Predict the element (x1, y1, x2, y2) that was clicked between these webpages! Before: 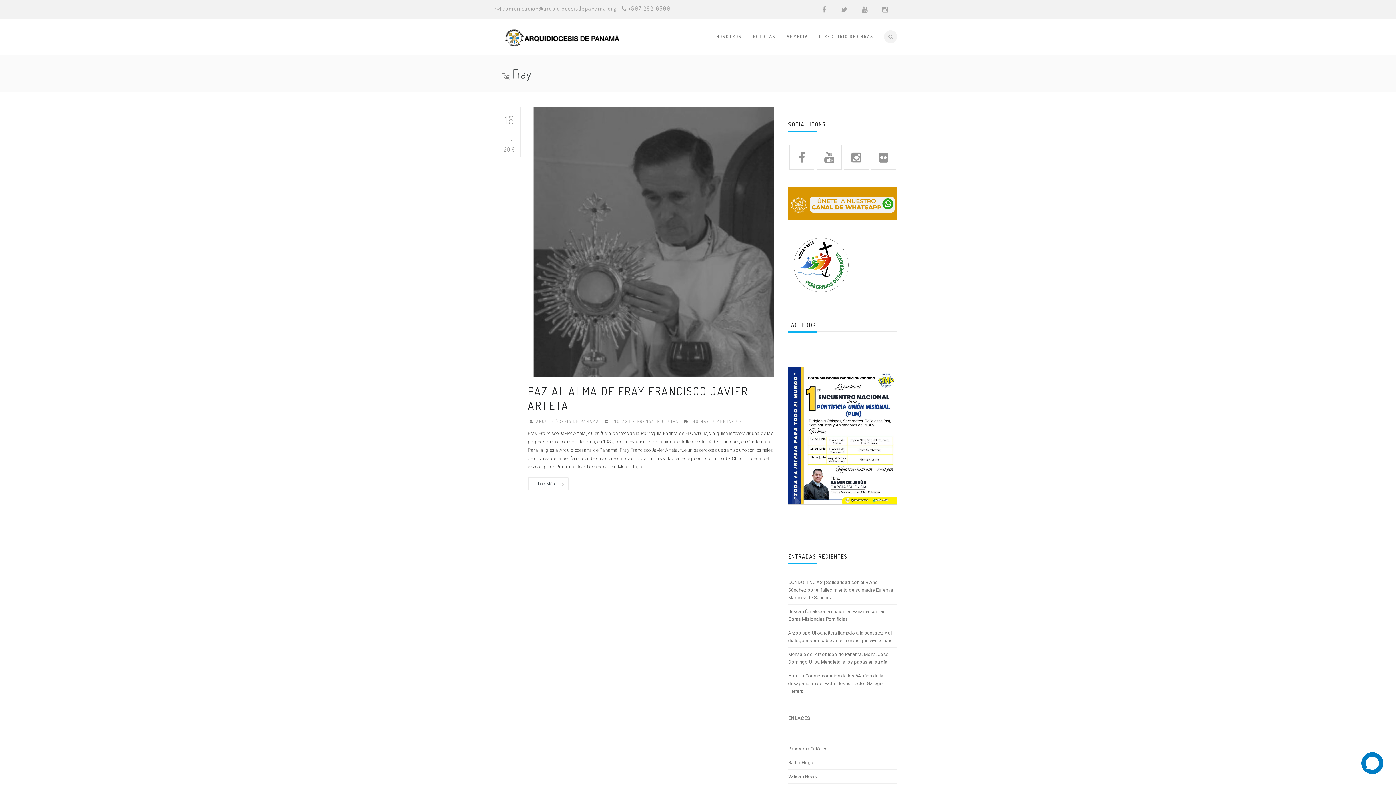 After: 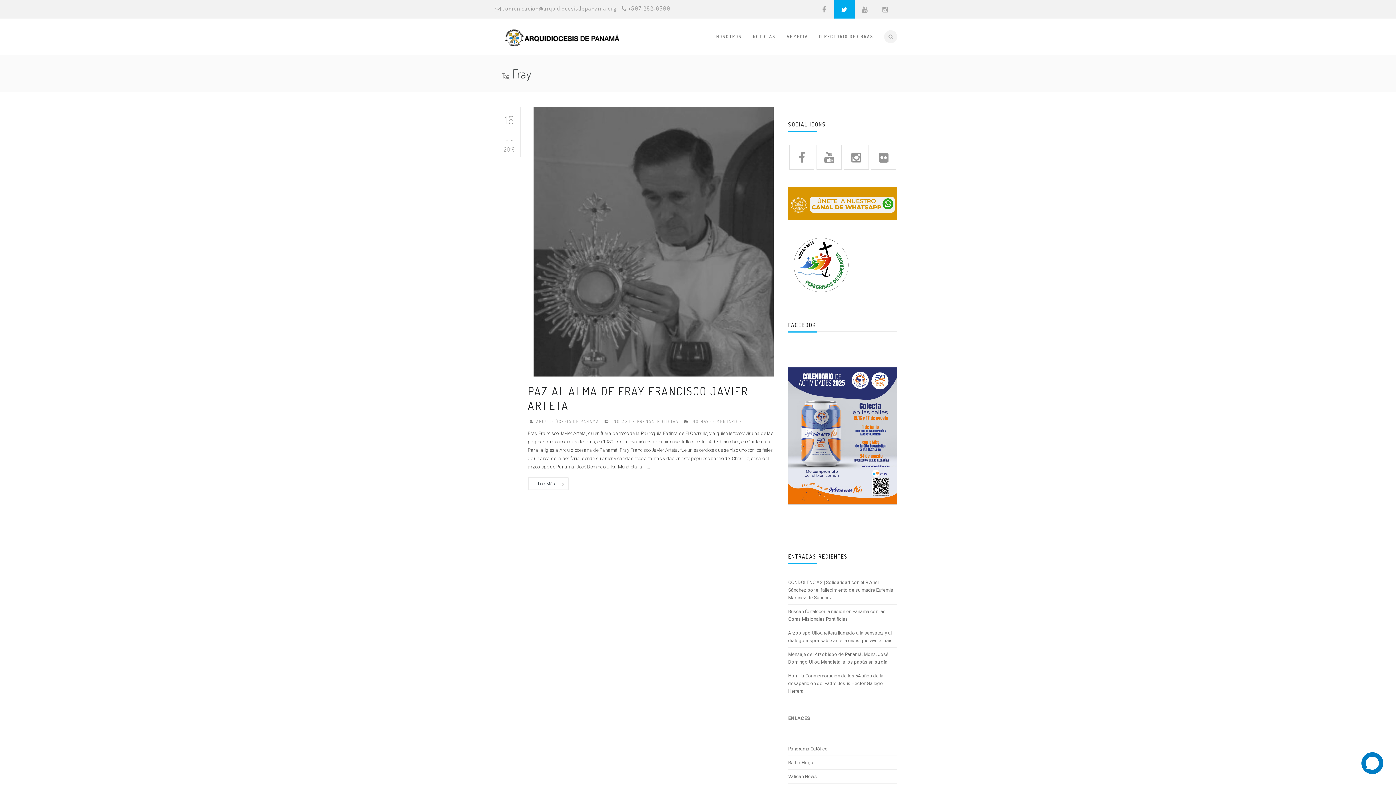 Action: bbox: (834, 0, 854, 18)